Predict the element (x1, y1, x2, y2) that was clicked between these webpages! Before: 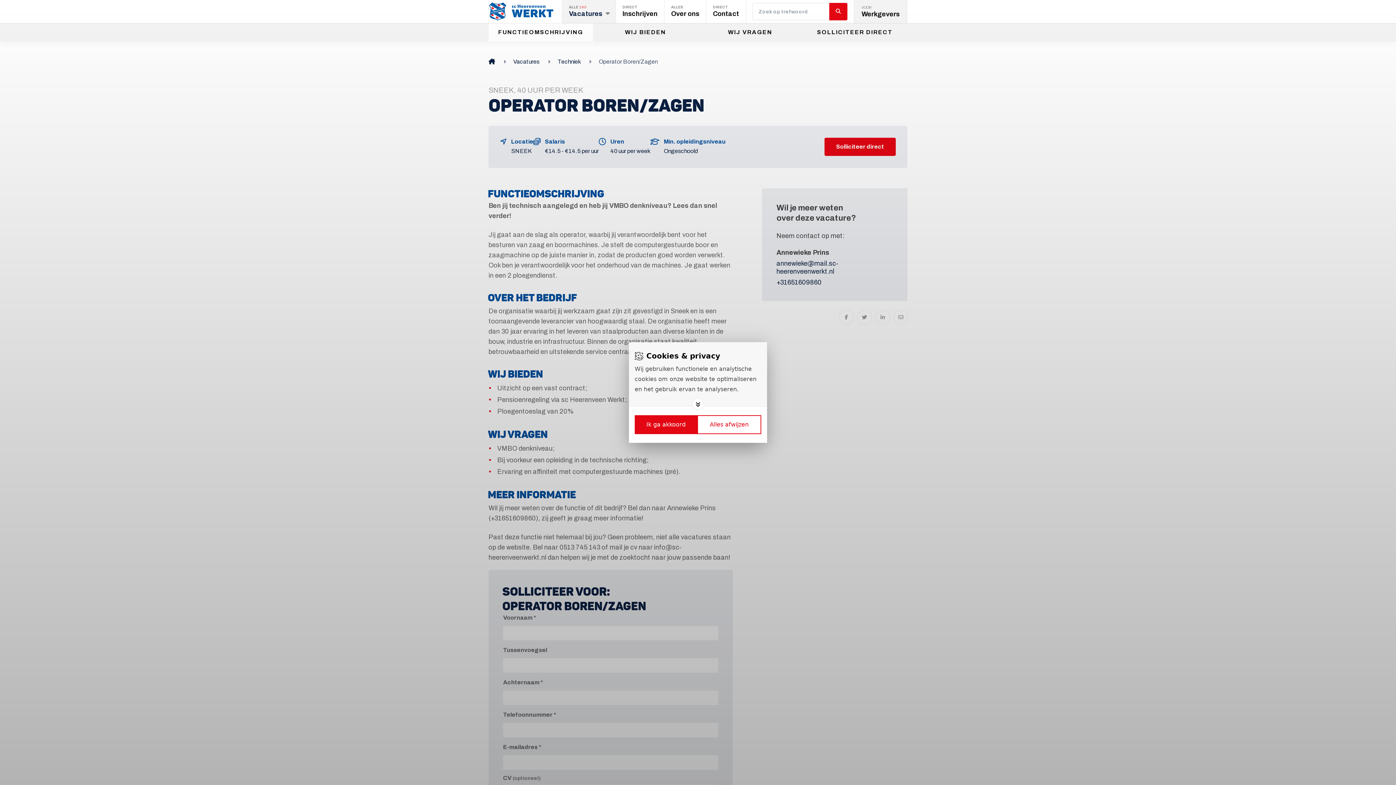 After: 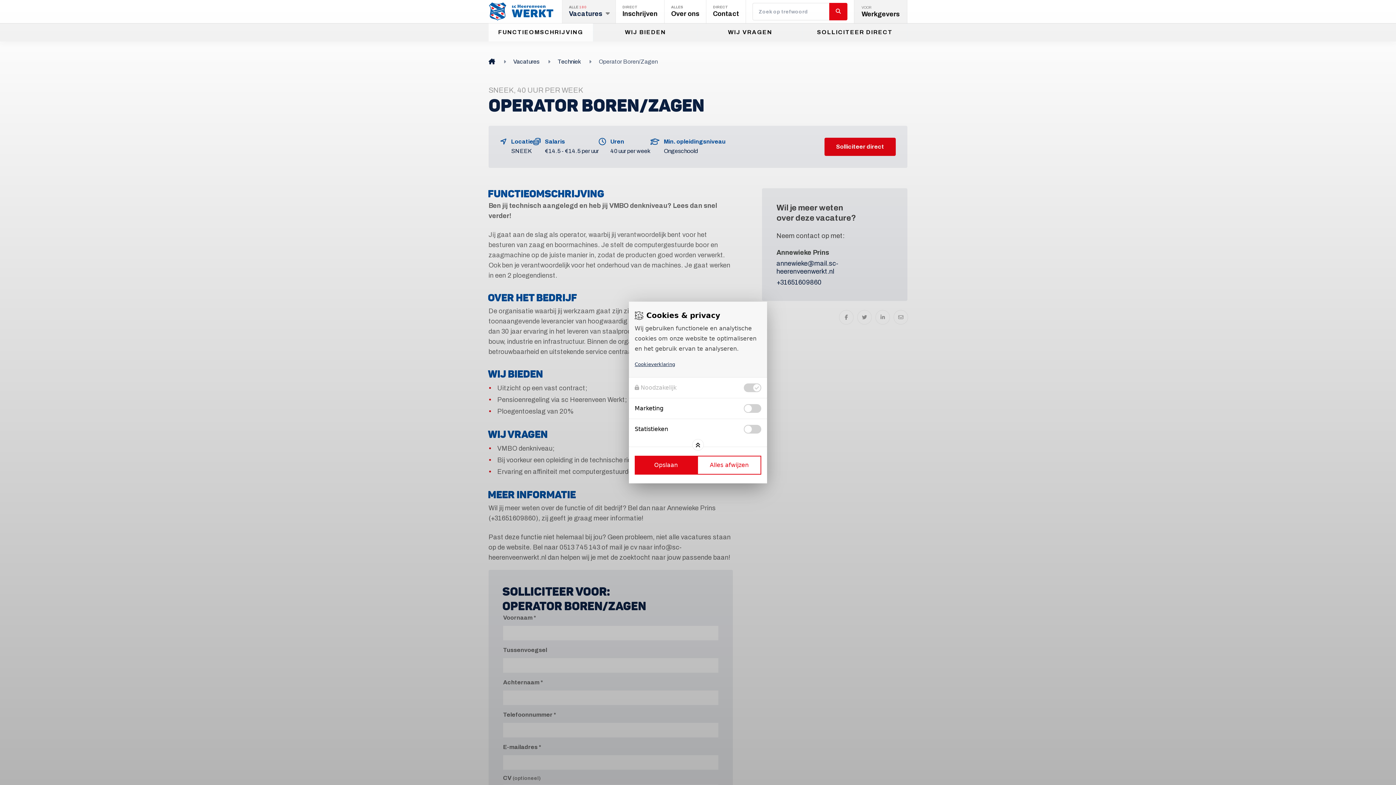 Action: label: Toggle options bbox: (692, 398, 704, 410)